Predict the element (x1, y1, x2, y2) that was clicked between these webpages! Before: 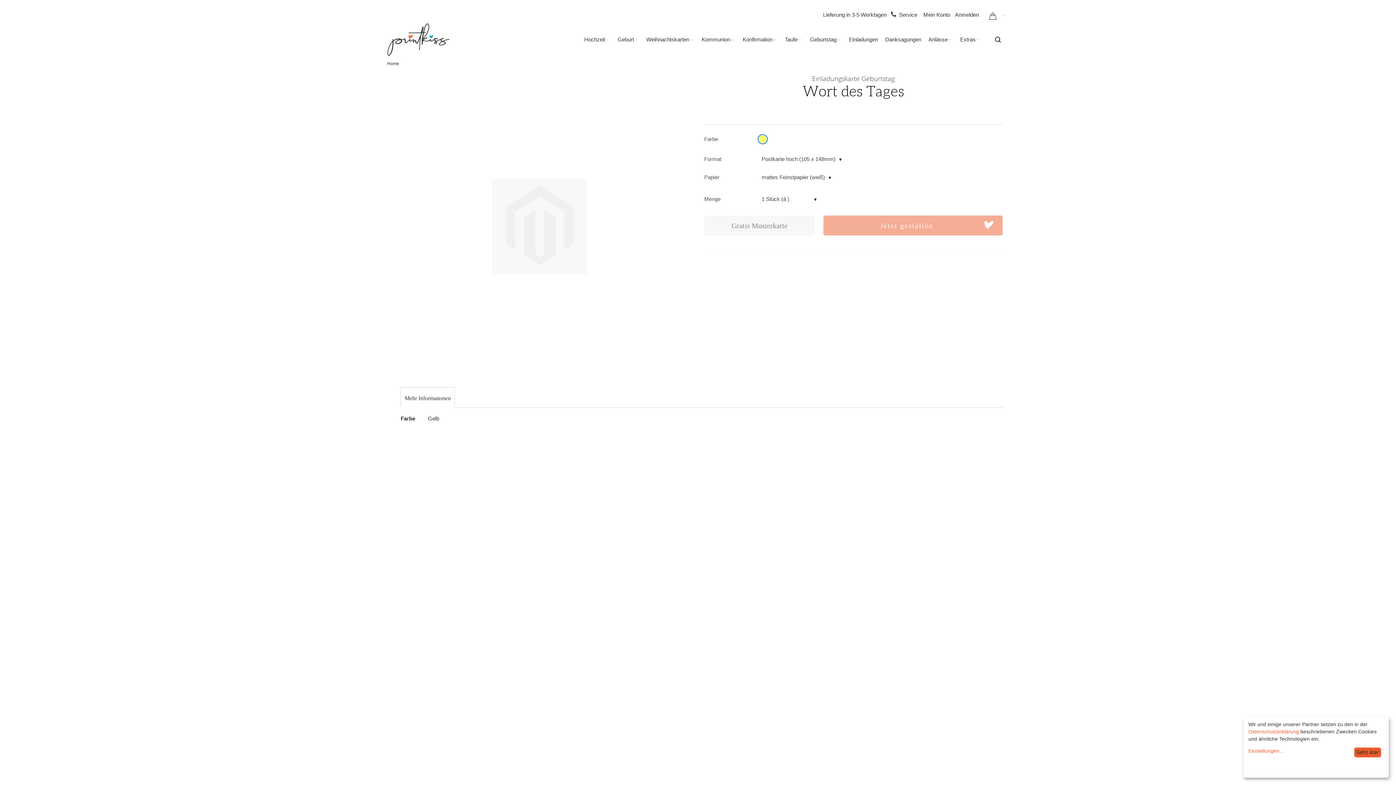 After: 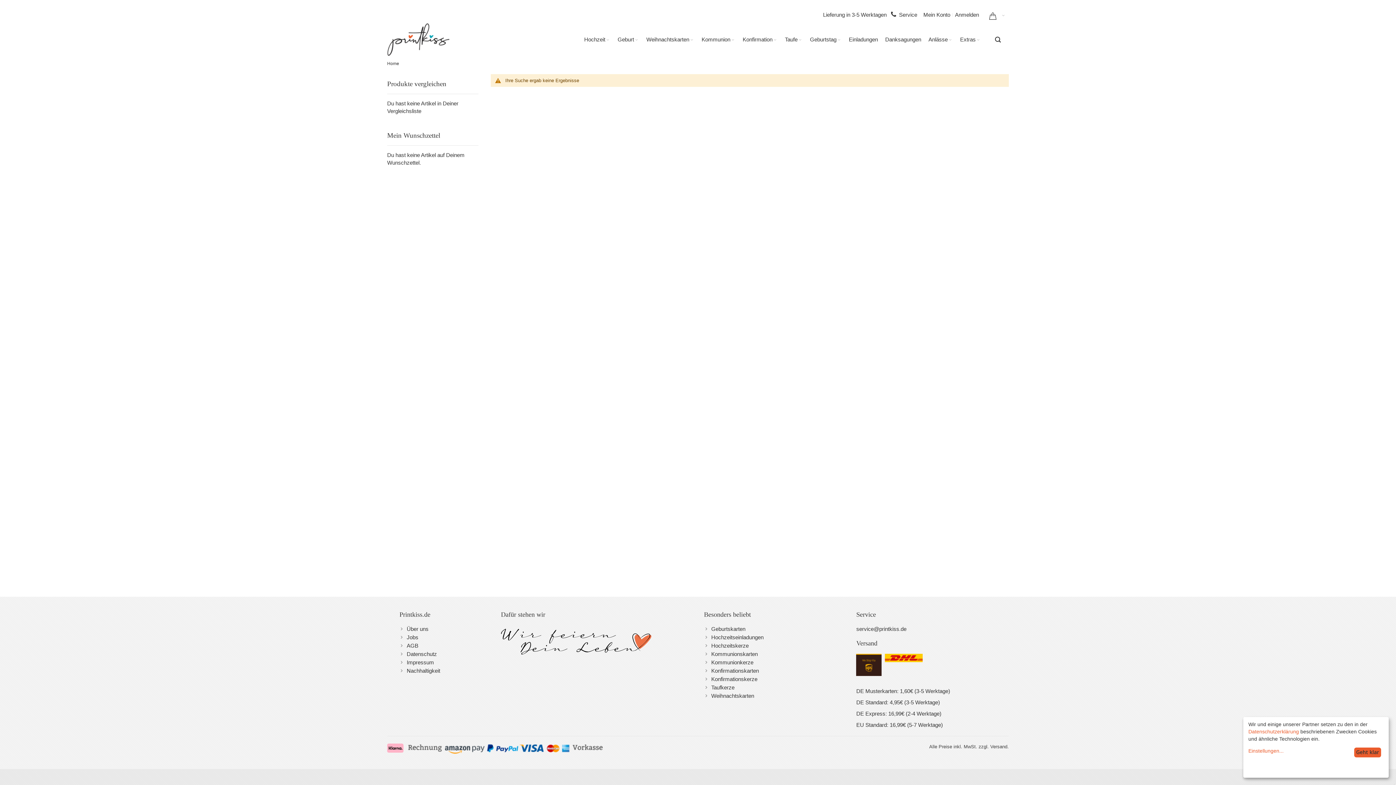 Action: bbox: (1248, 729, 1299, 734) label: Datenschutzerklärung